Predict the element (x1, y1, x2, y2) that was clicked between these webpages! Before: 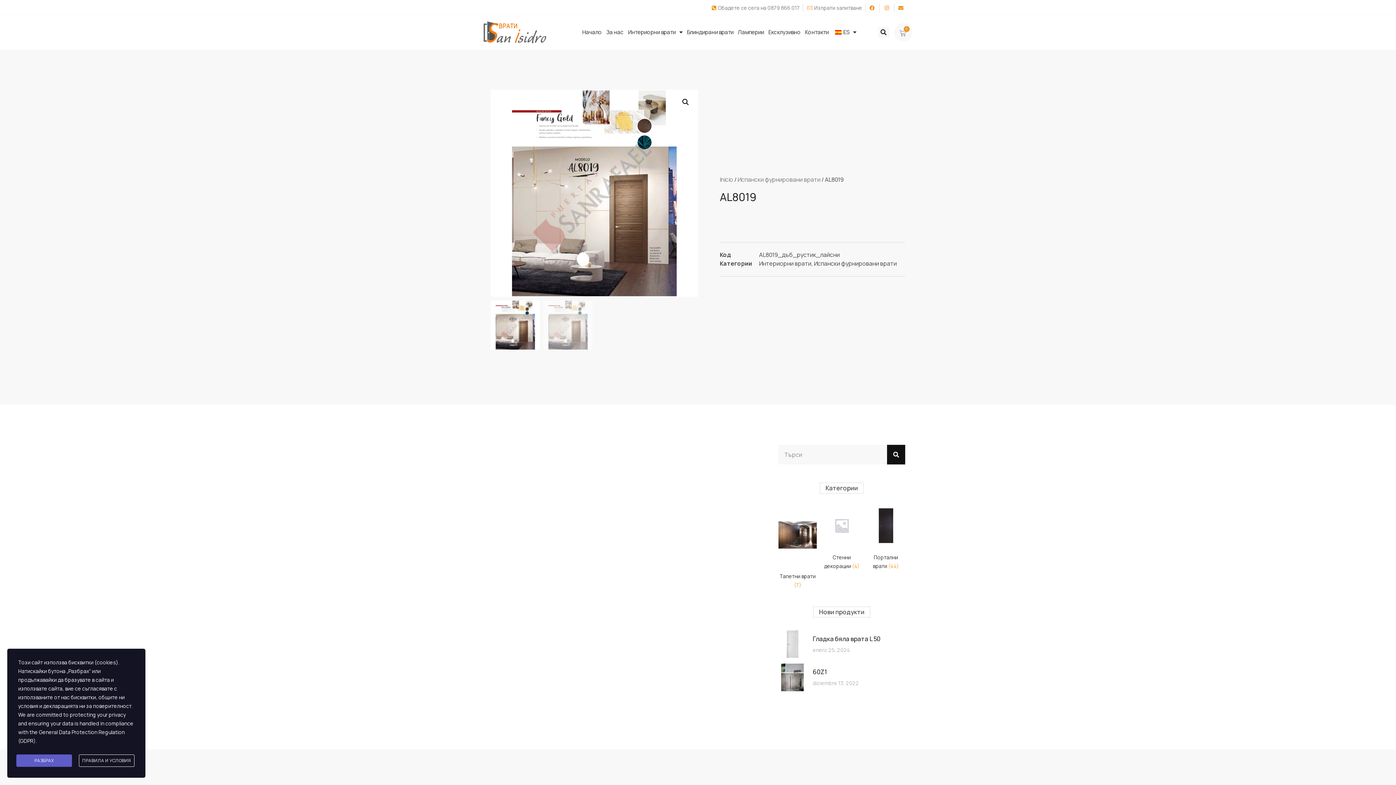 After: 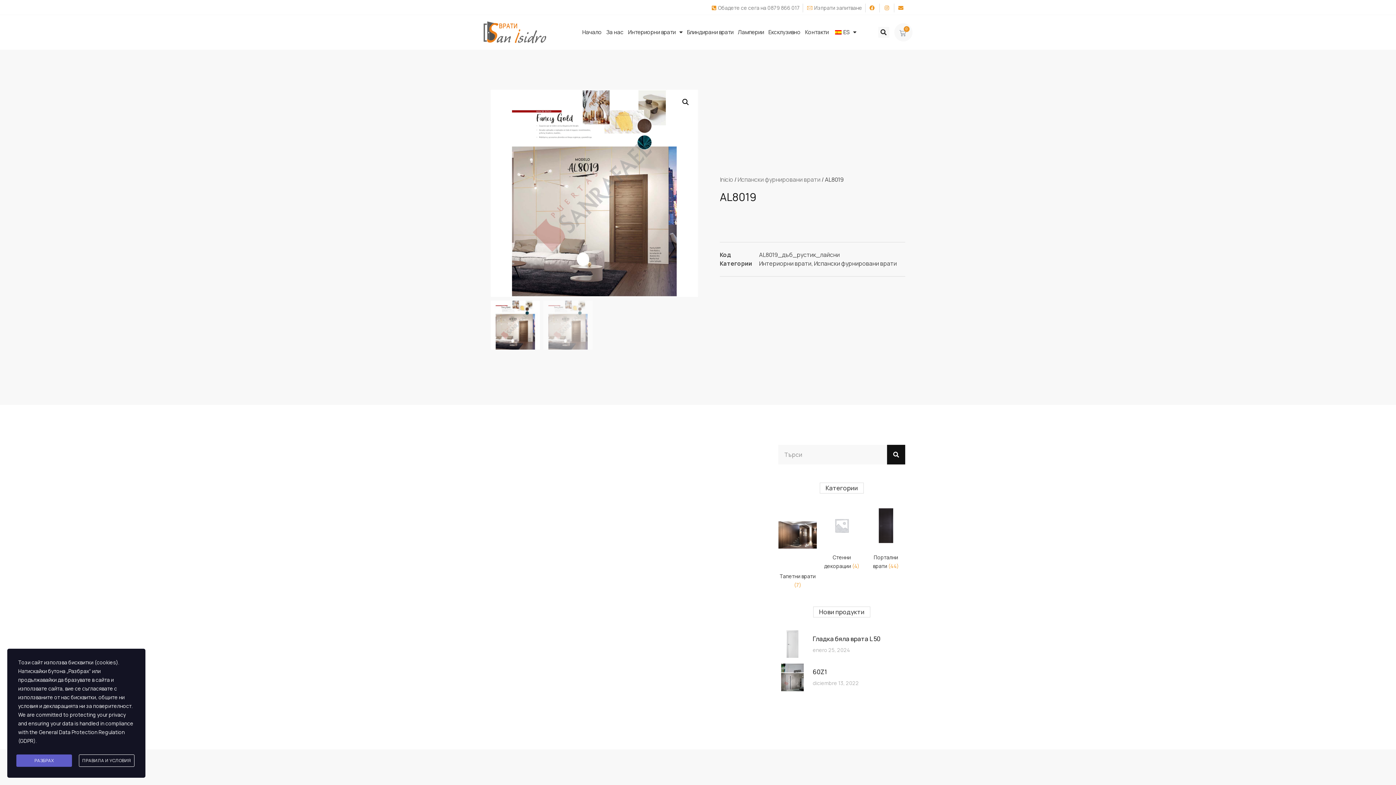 Action: bbox: (868, 5, 876, 10)